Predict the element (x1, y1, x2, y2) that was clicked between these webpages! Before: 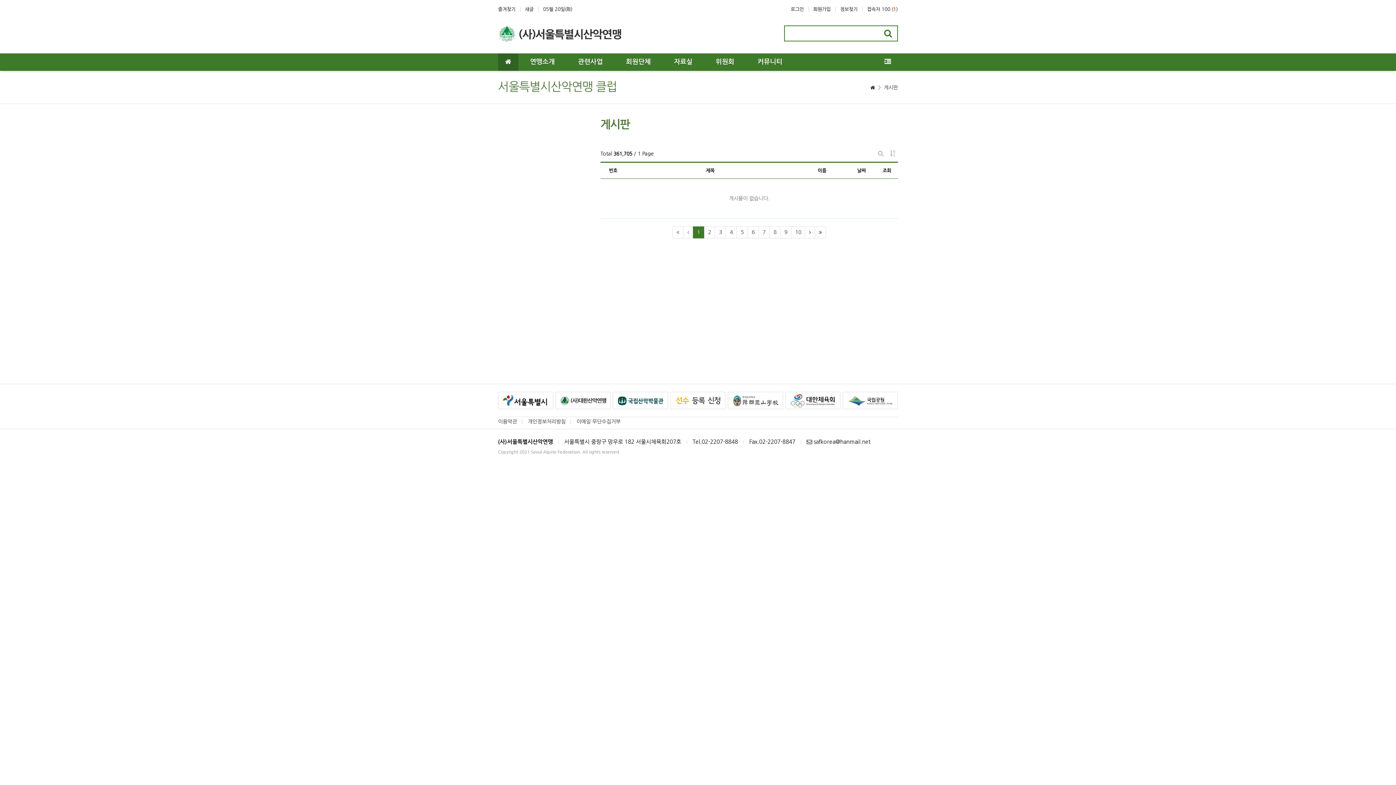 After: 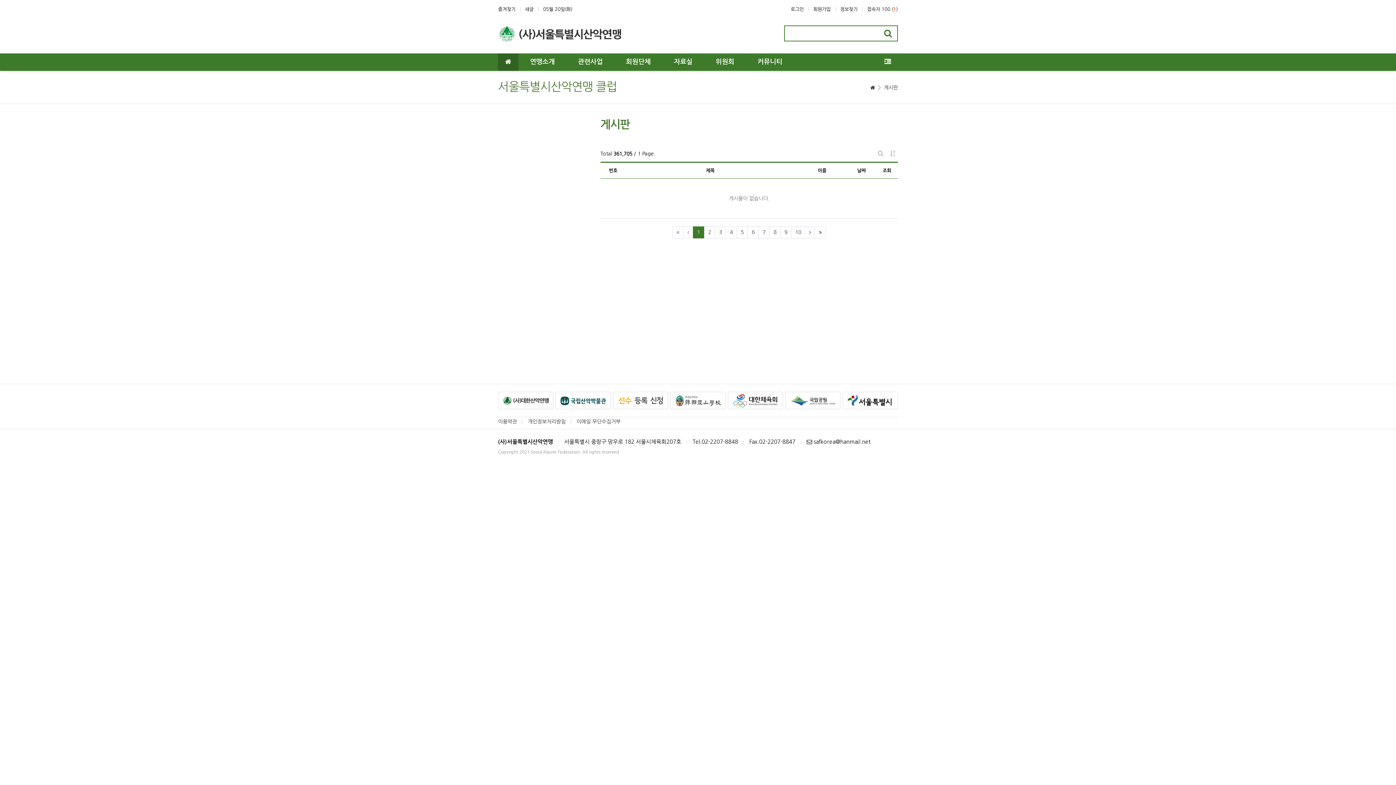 Action: bbox: (857, 168, 866, 172) label: 날짜